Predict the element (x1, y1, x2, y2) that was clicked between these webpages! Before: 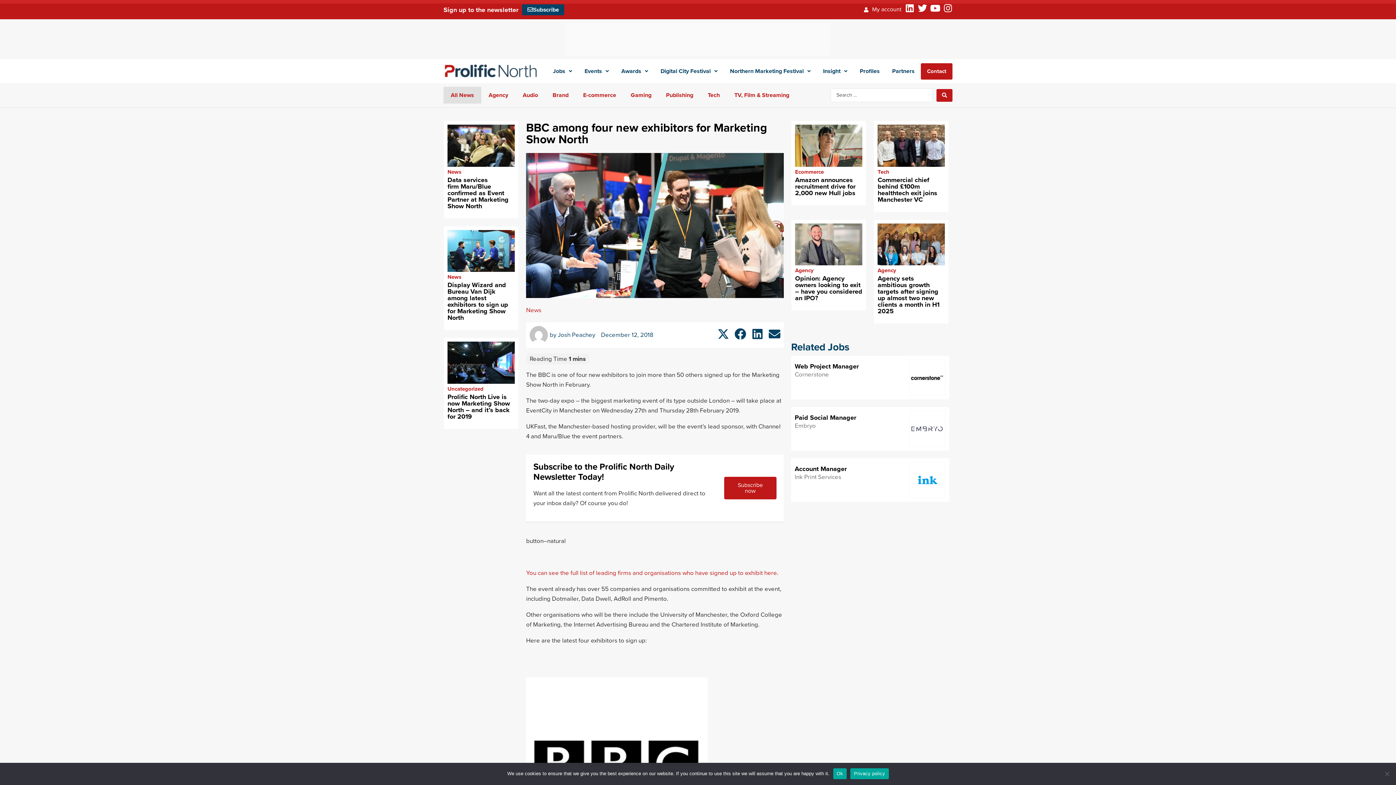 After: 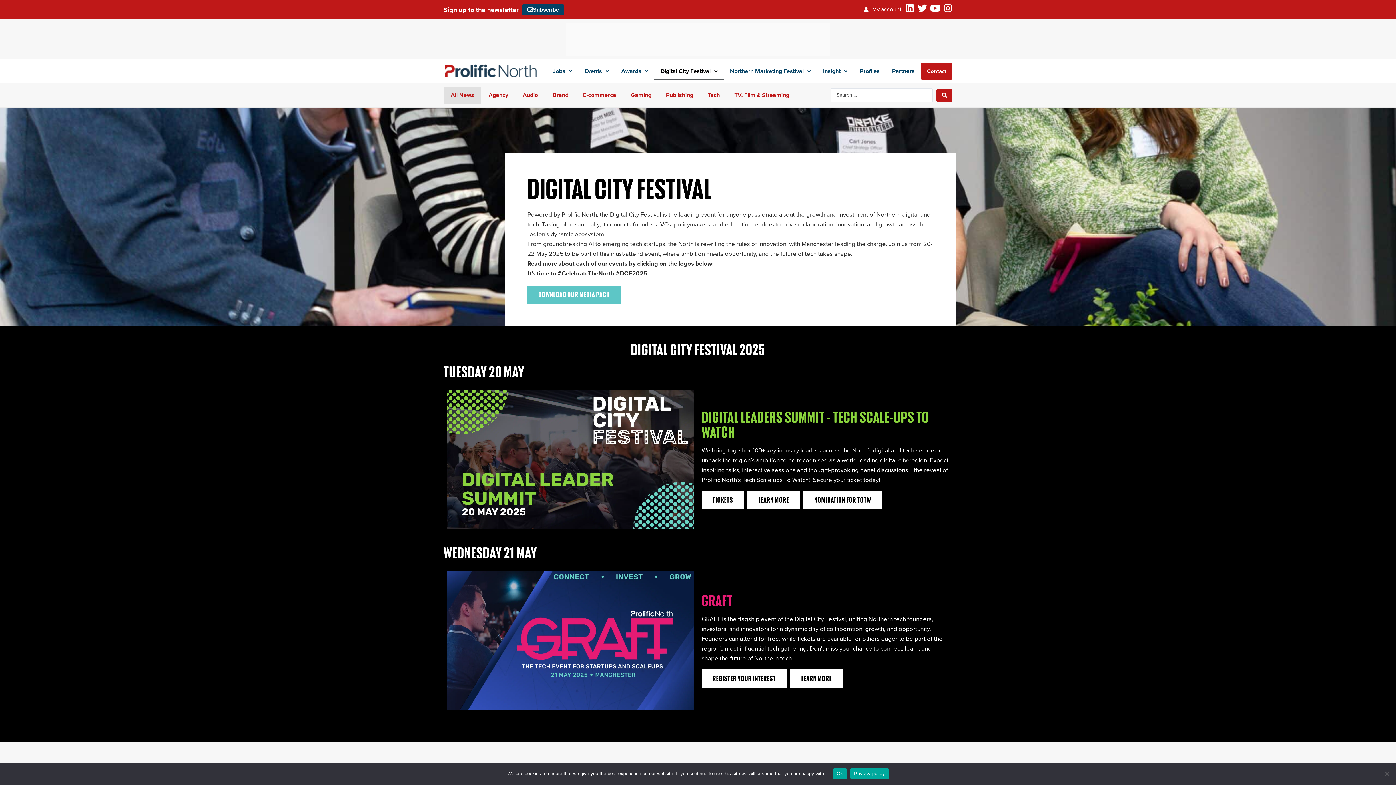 Action: bbox: (654, 62, 724, 79) label: Digital City Festival